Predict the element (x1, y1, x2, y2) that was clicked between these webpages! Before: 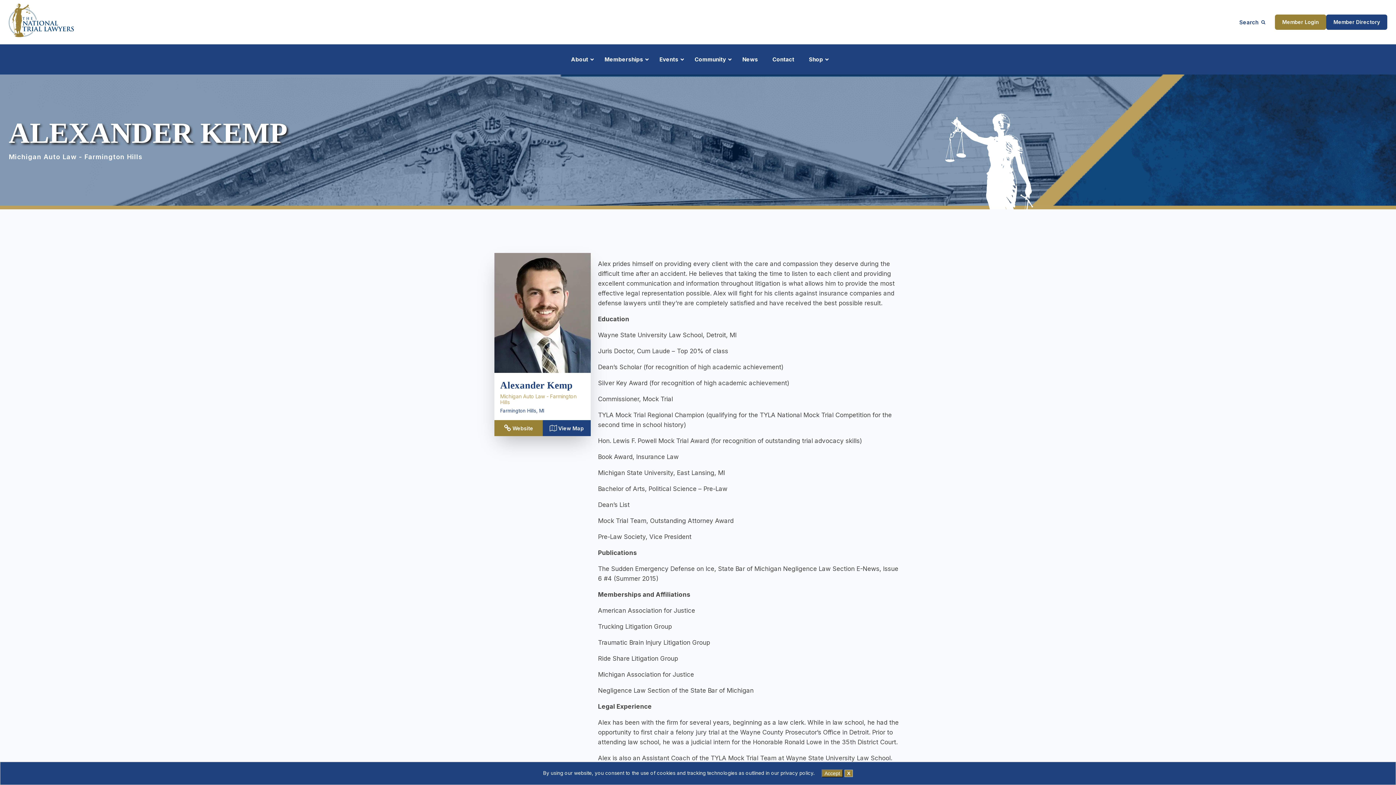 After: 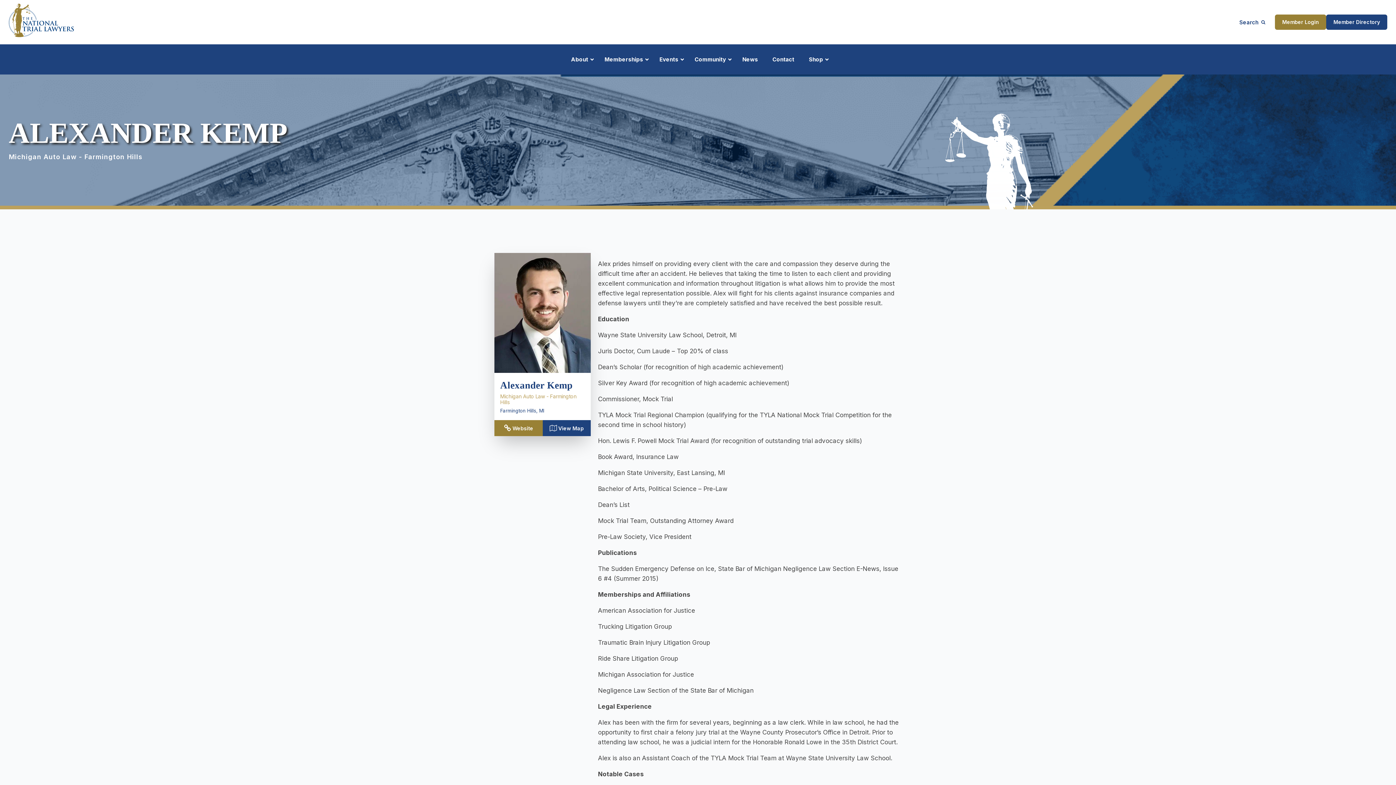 Action: bbox: (821, 769, 843, 777) label: Accept